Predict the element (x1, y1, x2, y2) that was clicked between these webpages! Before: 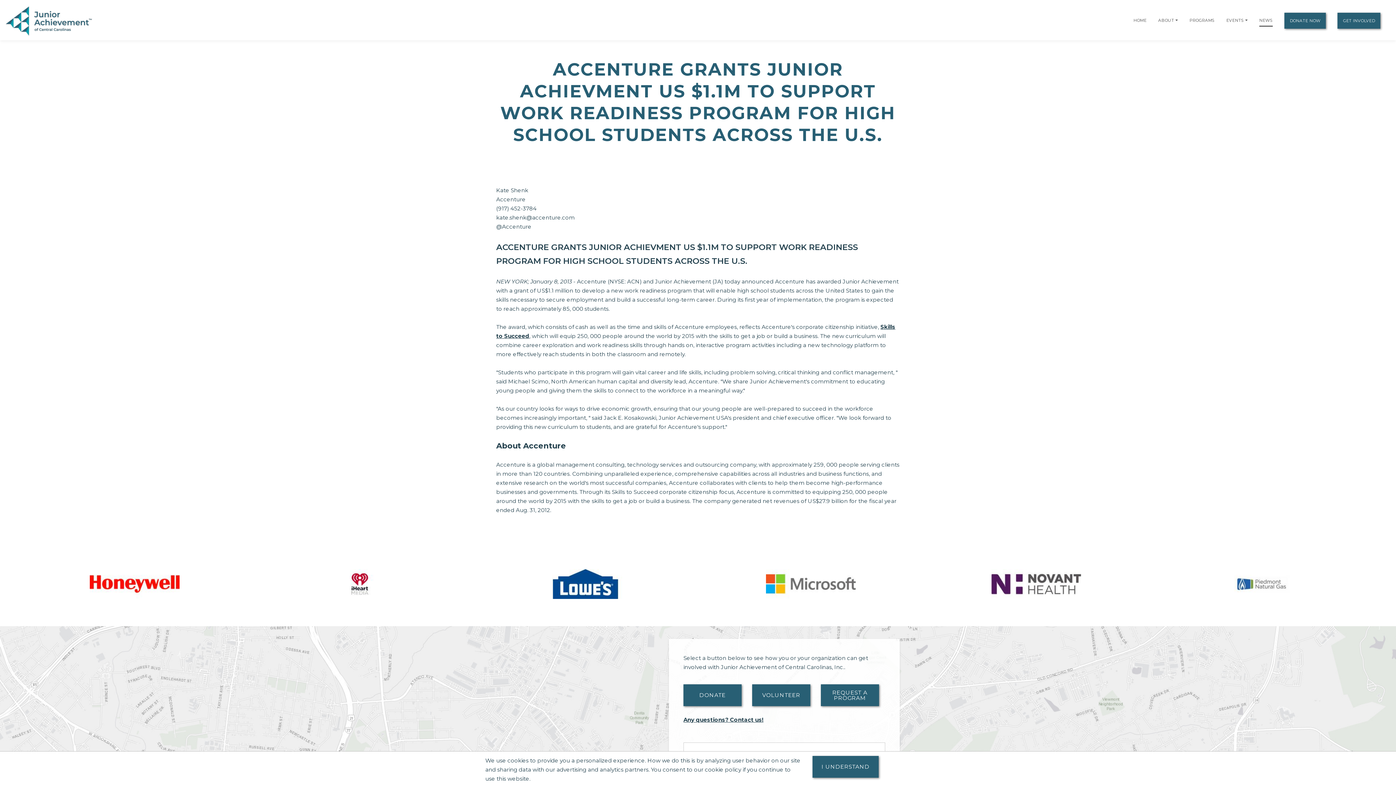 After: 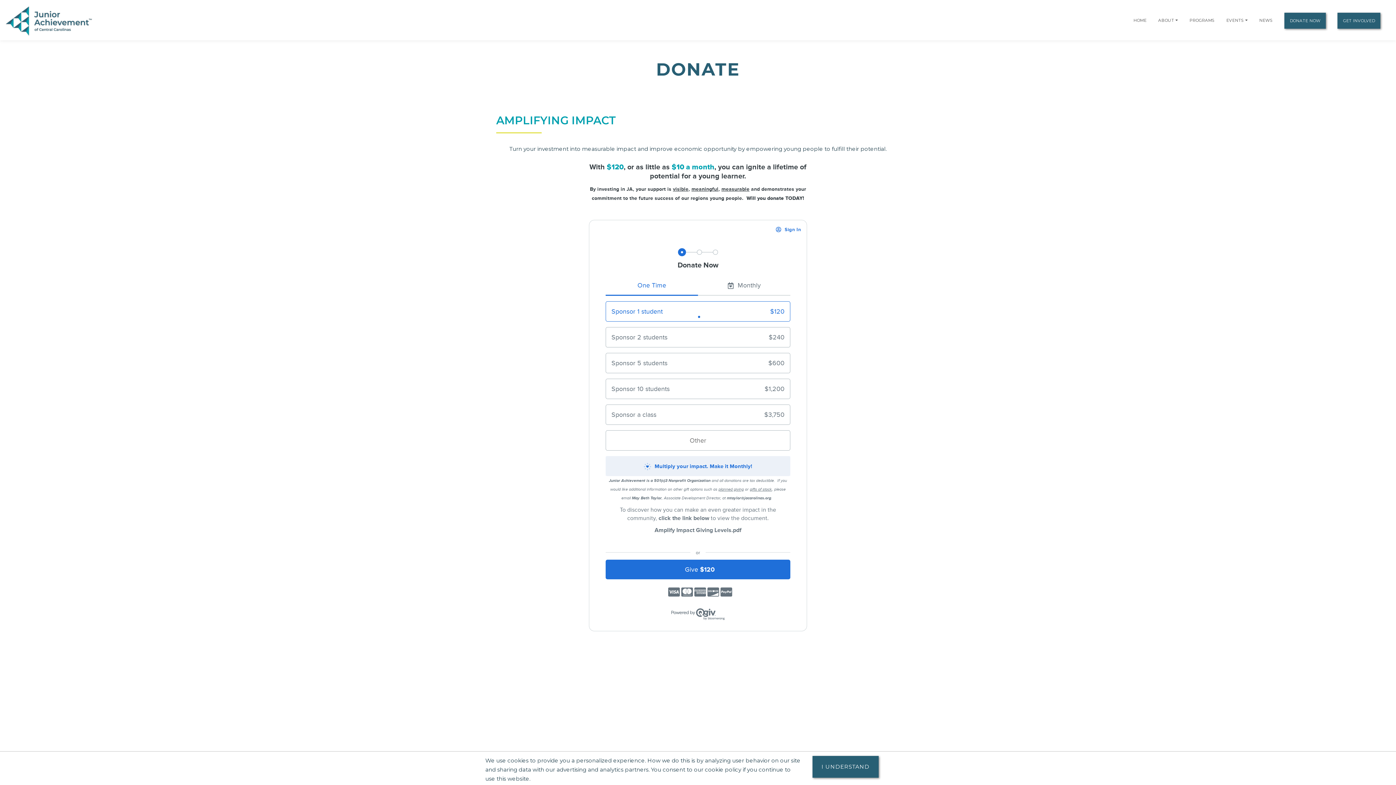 Action: label: DONATE NOW bbox: (1284, 12, 1326, 28)